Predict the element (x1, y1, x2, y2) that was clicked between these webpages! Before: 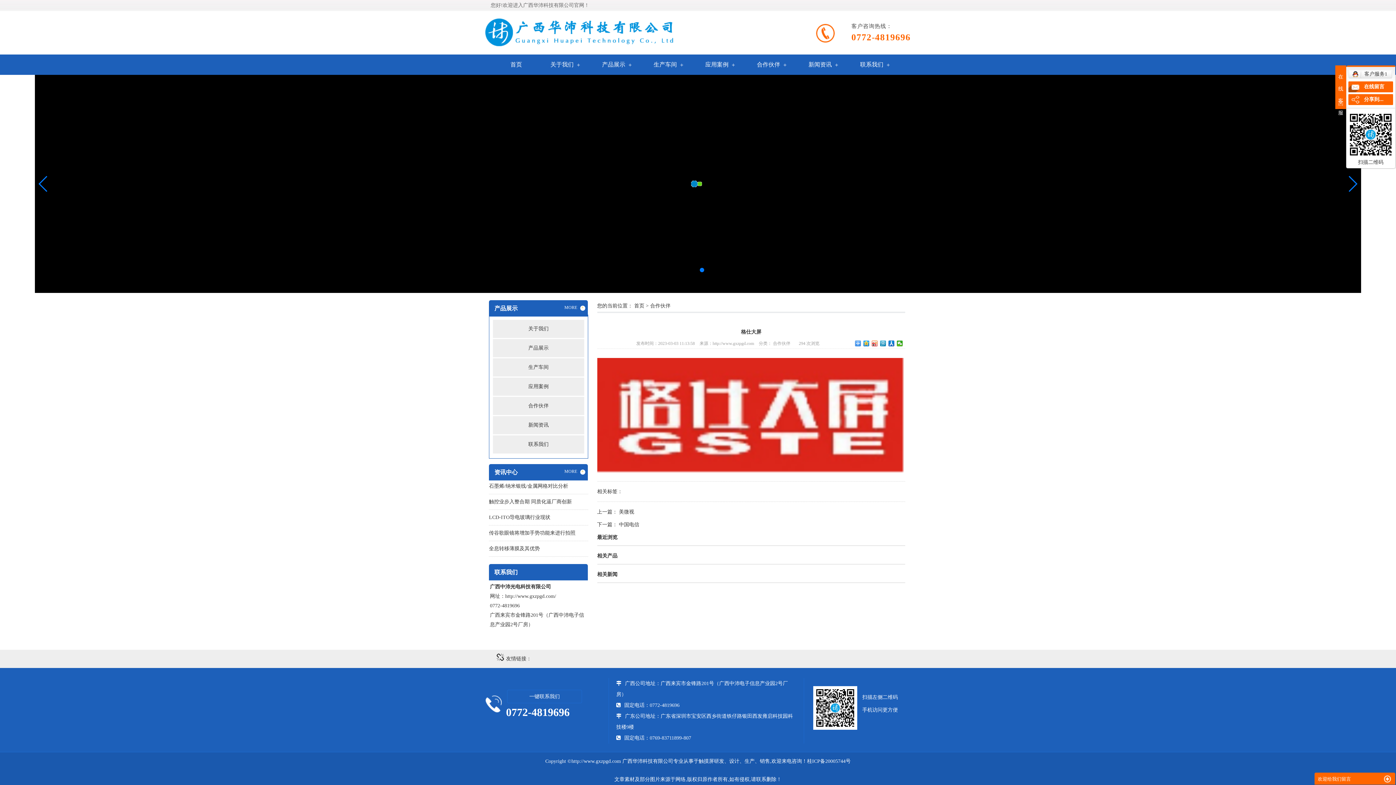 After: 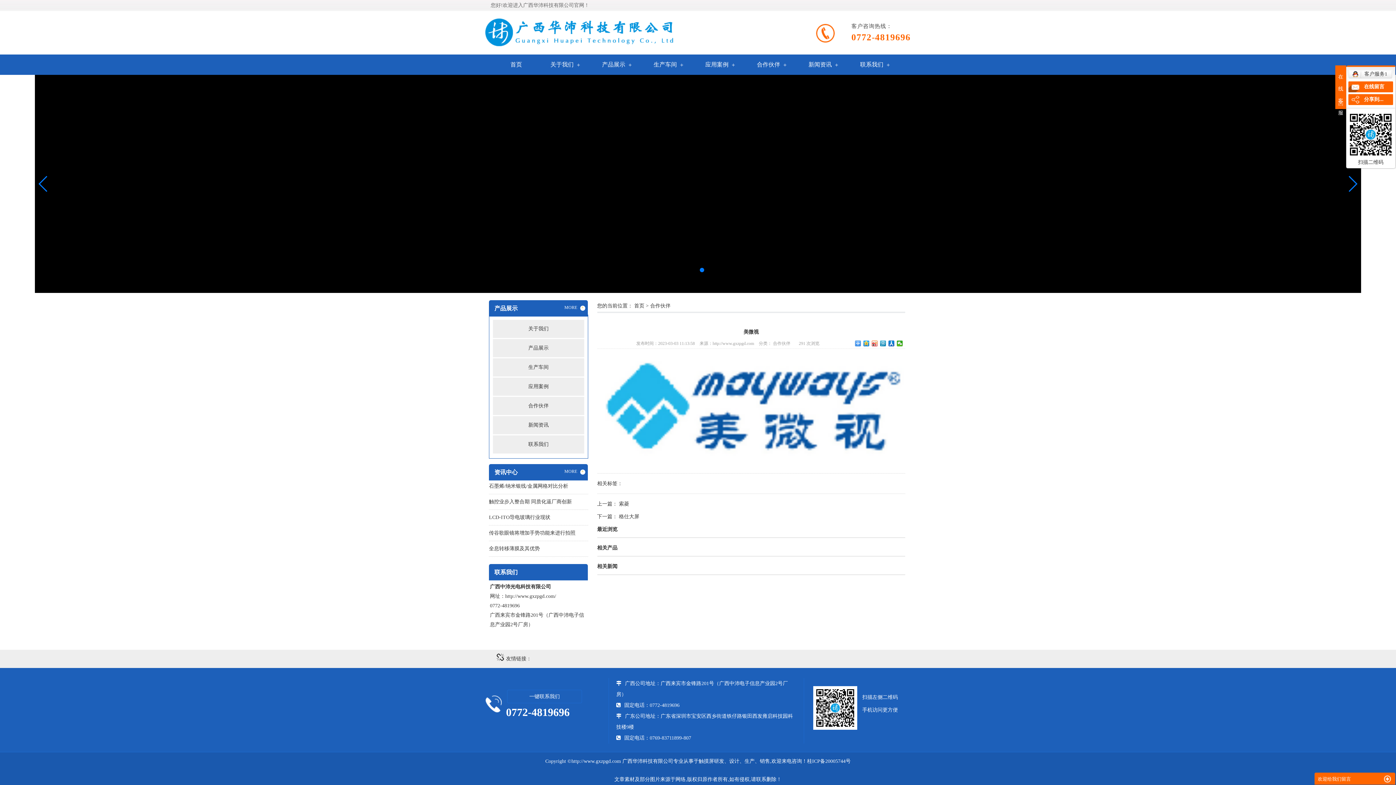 Action: label: 美微视 bbox: (619, 509, 634, 514)